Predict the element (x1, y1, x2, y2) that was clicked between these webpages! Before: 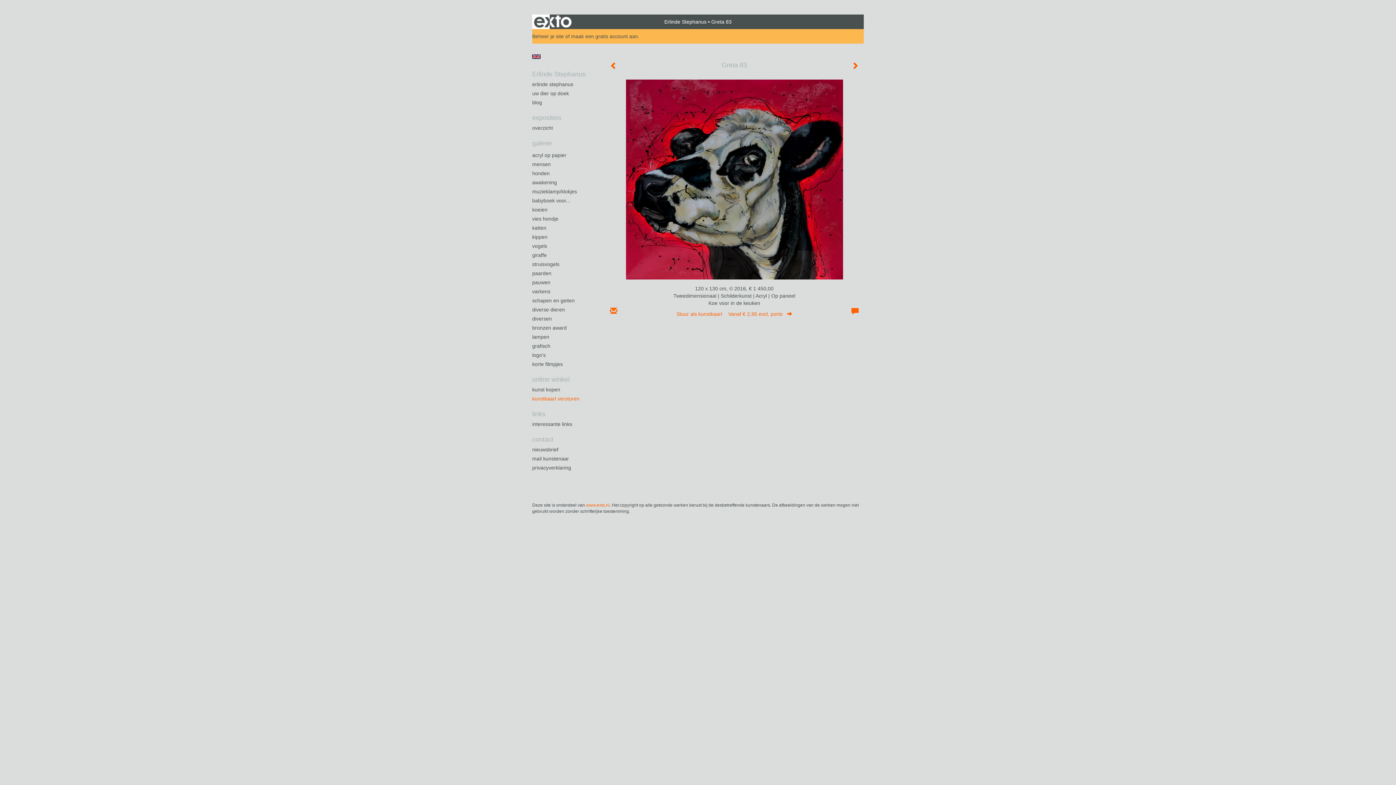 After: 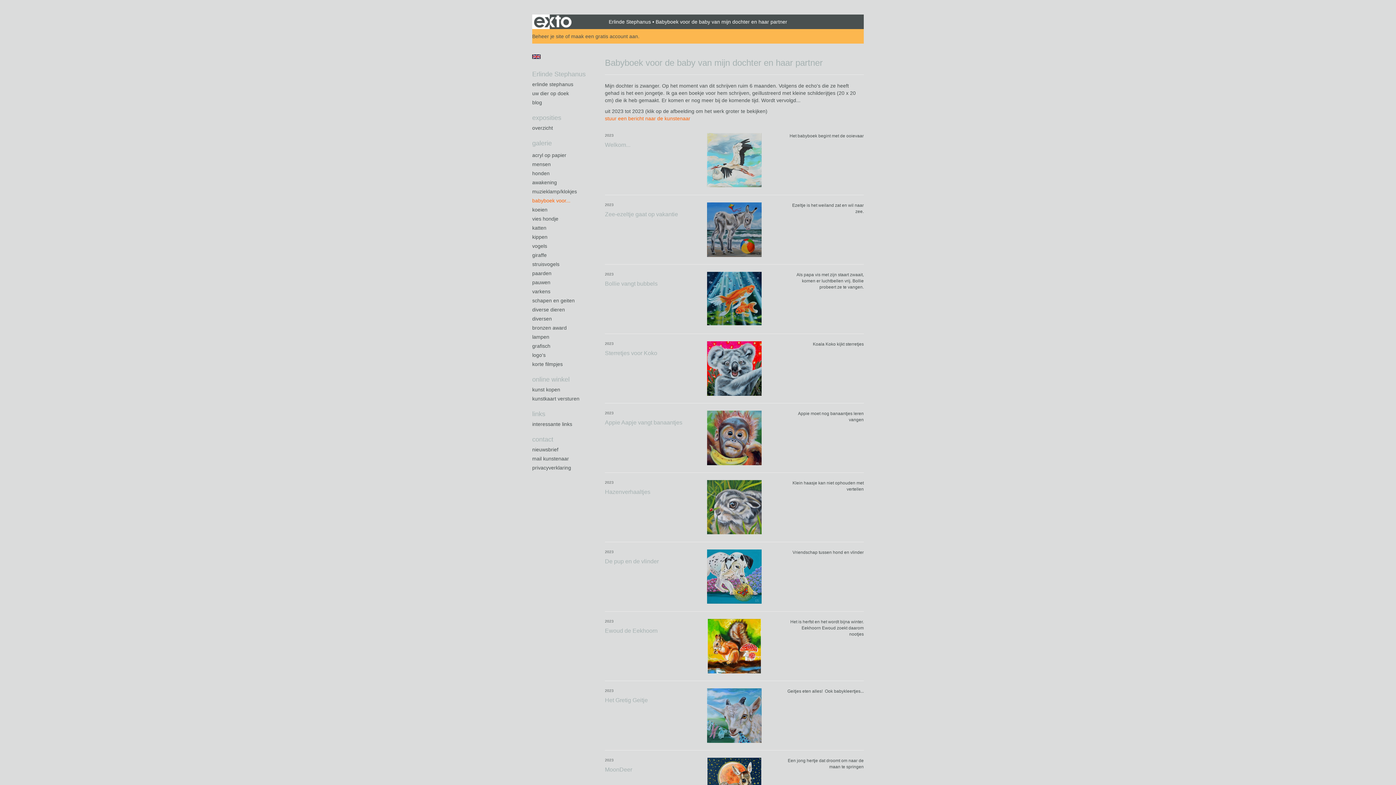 Action: bbox: (532, 197, 590, 204) label: babyboek voor...